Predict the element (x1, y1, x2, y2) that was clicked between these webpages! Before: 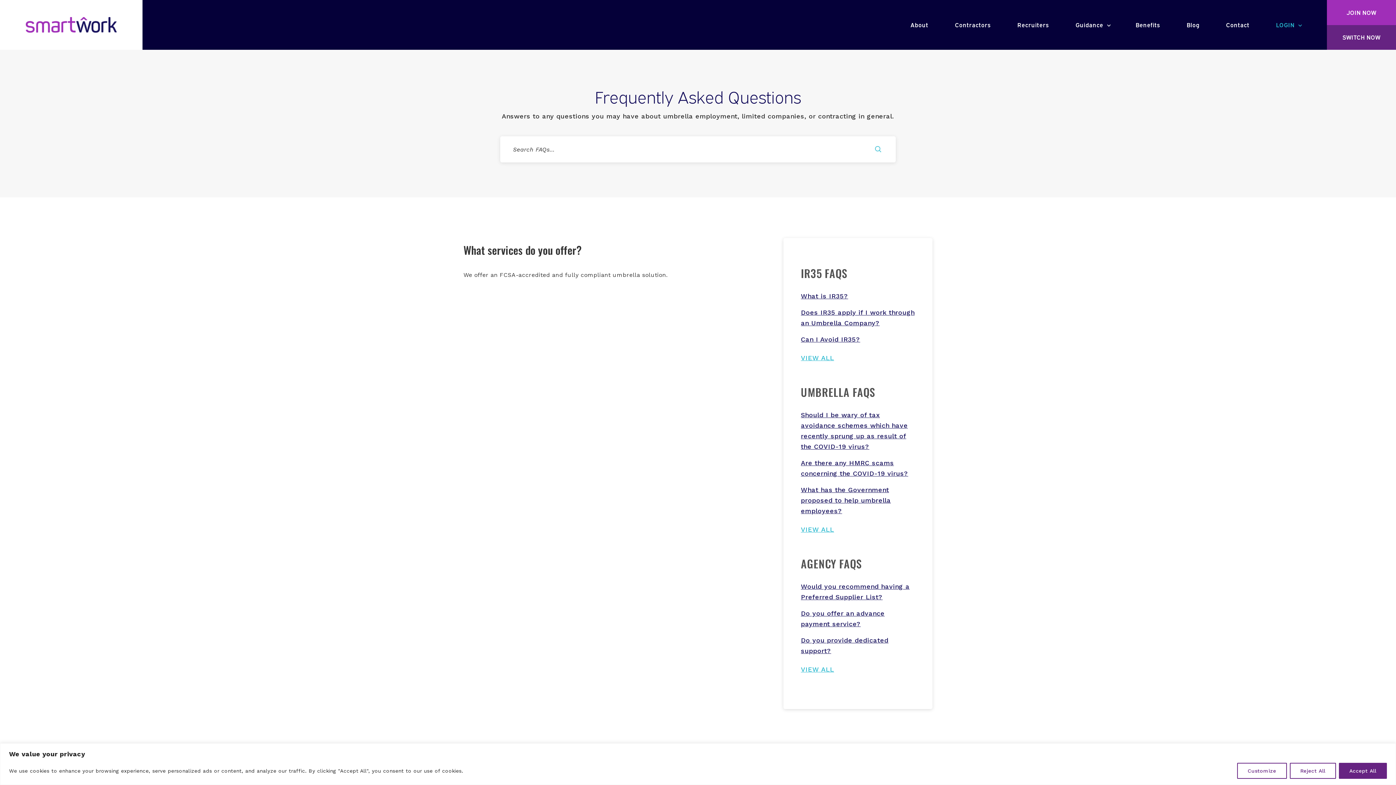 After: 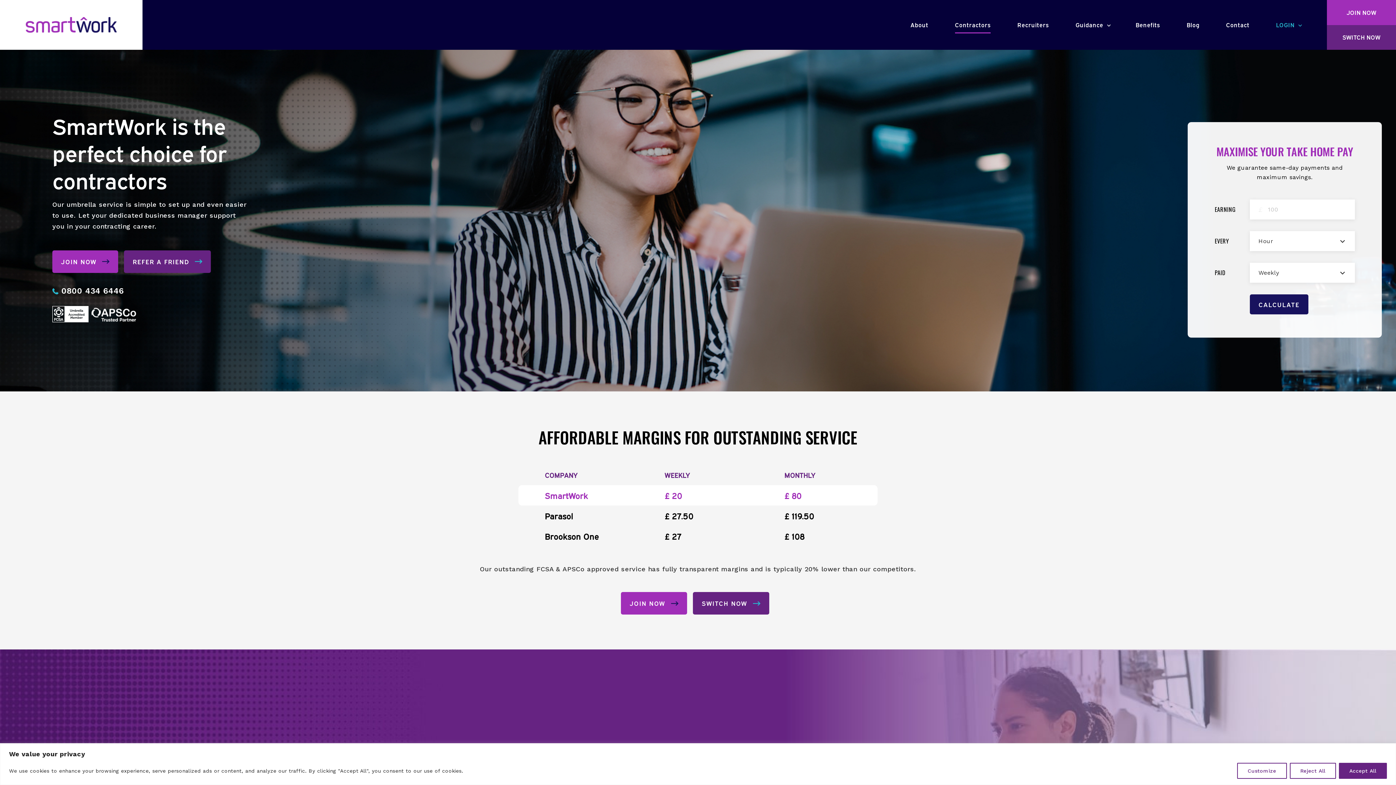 Action: label: Contractors bbox: (955, 17, 991, 32)